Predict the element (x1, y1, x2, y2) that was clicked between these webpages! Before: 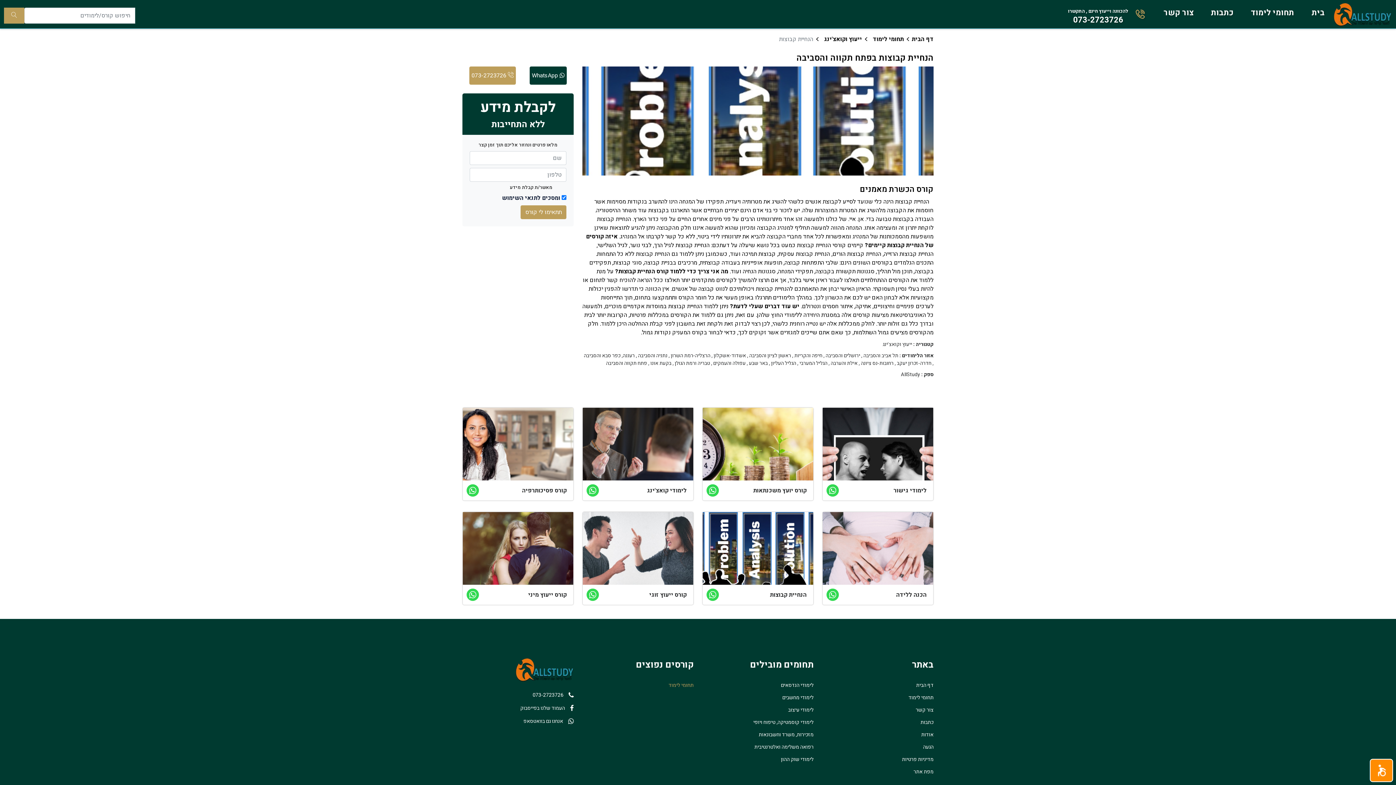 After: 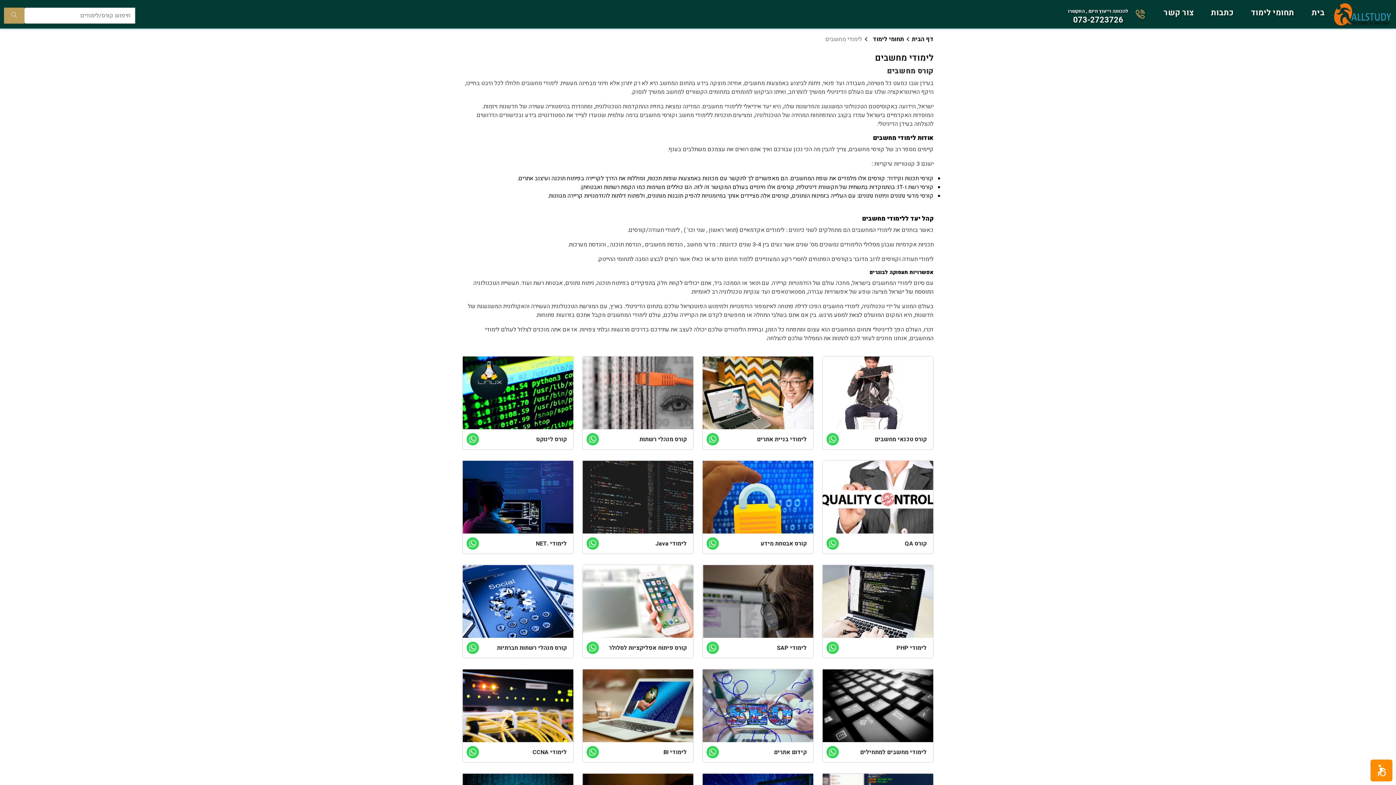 Action: bbox: (782, 694, 813, 701) label: לימודי מחשבים